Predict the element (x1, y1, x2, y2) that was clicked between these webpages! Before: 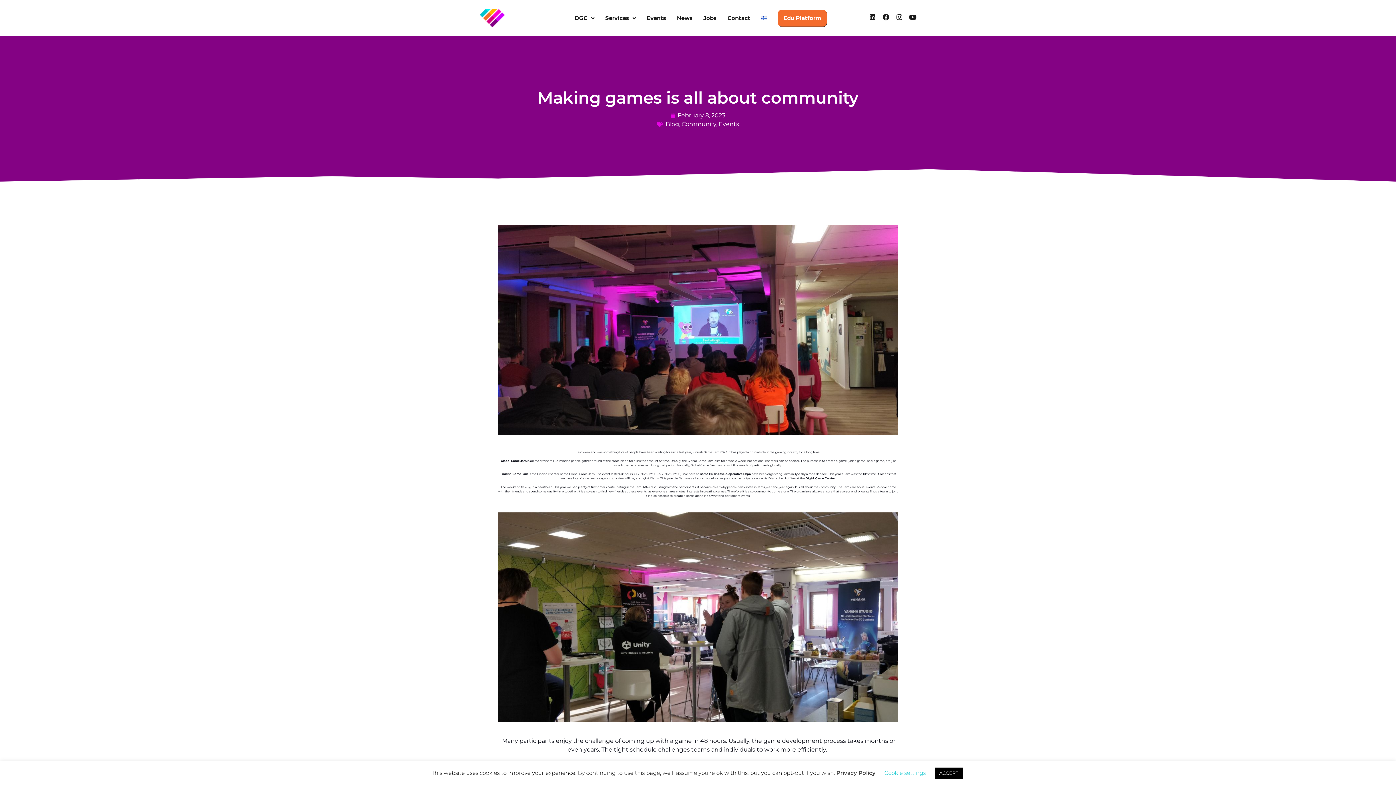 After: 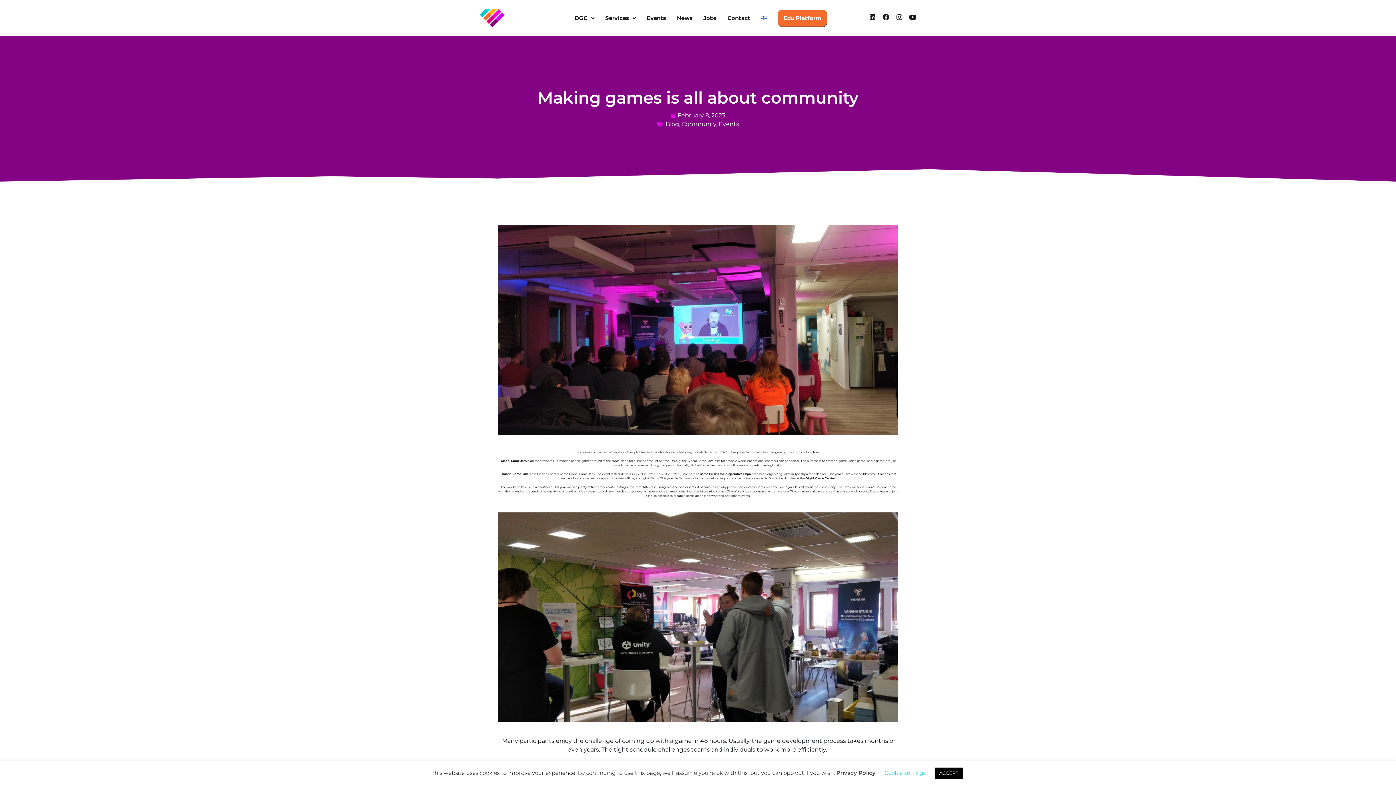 Action: bbox: (1355, 757, 1362, 764)